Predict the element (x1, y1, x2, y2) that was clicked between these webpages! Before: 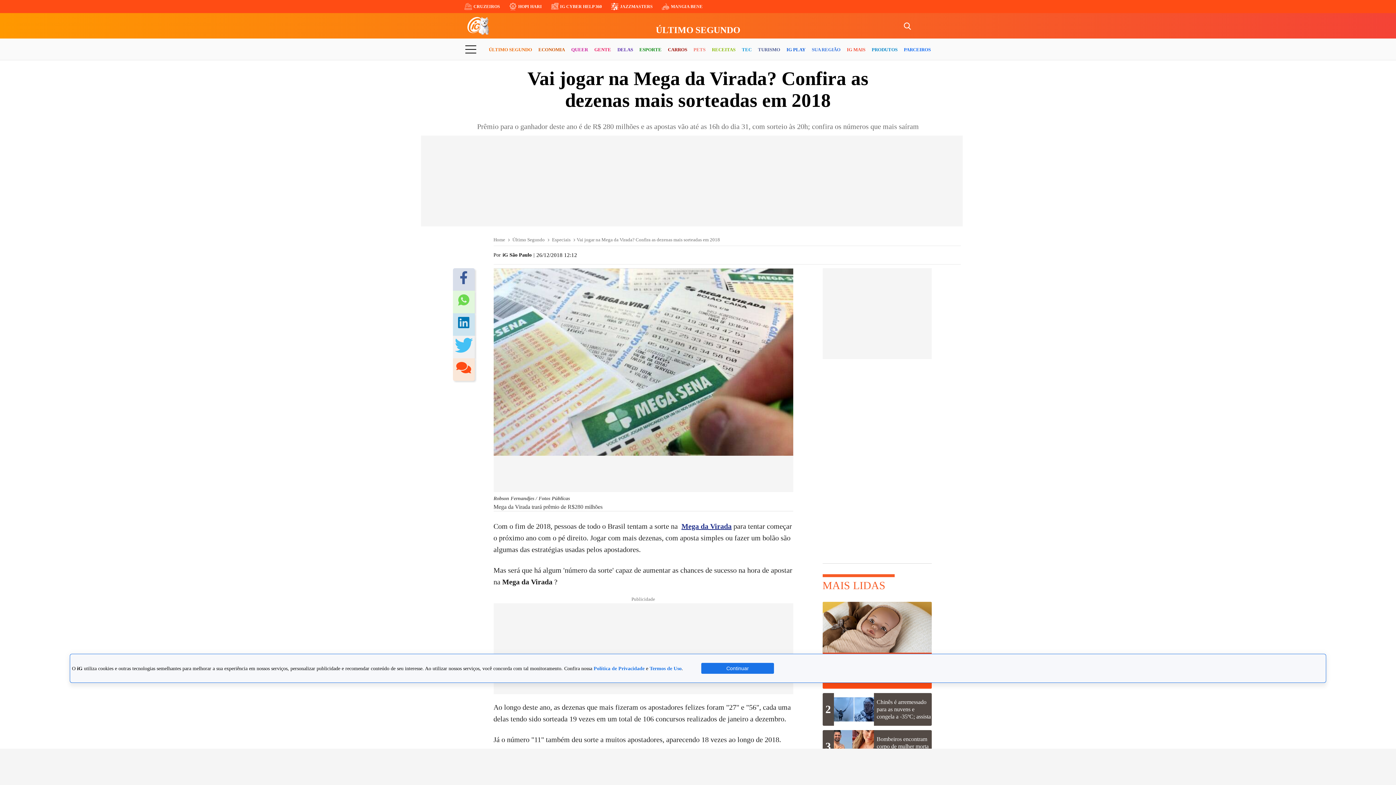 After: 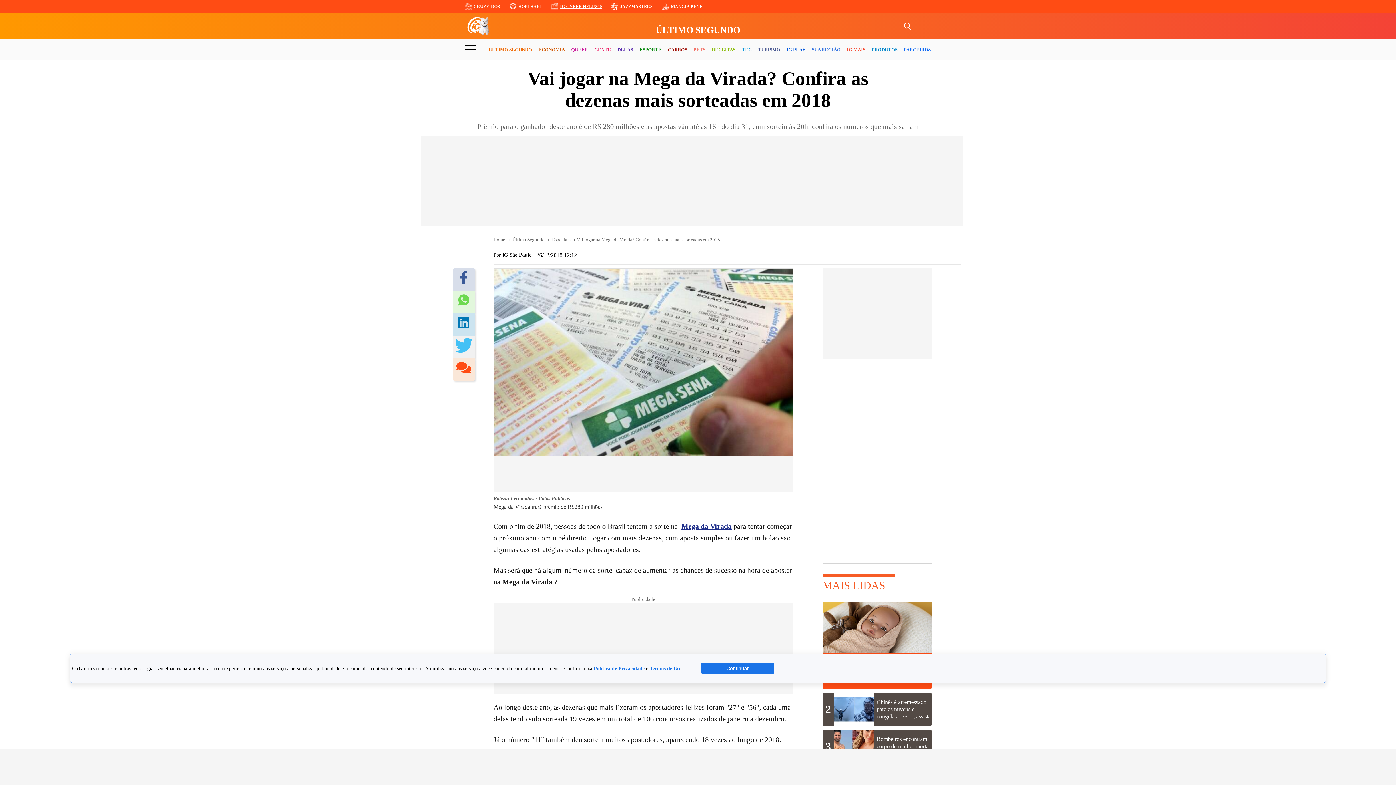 Action: bbox: (560, 4, 602, 8) label: IG CYBER HELP 360